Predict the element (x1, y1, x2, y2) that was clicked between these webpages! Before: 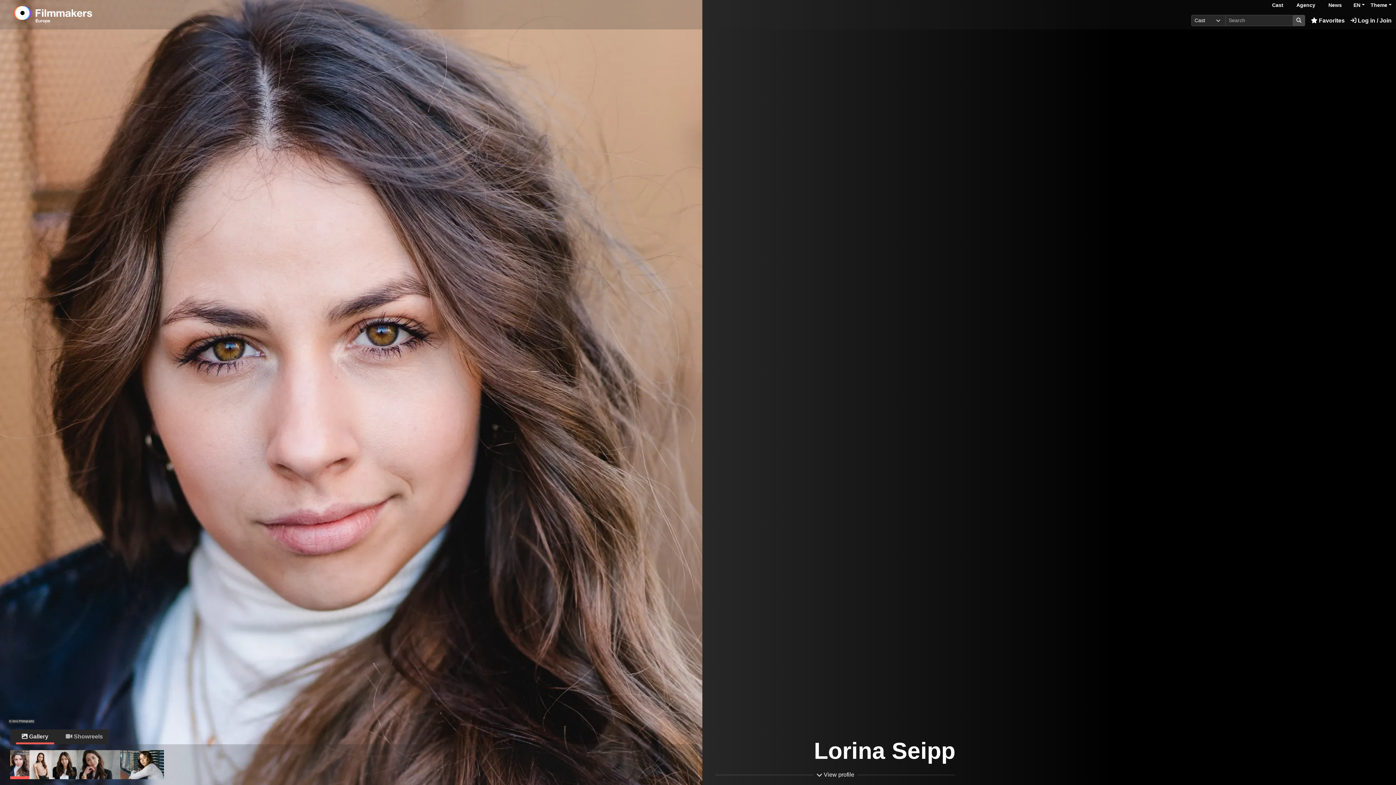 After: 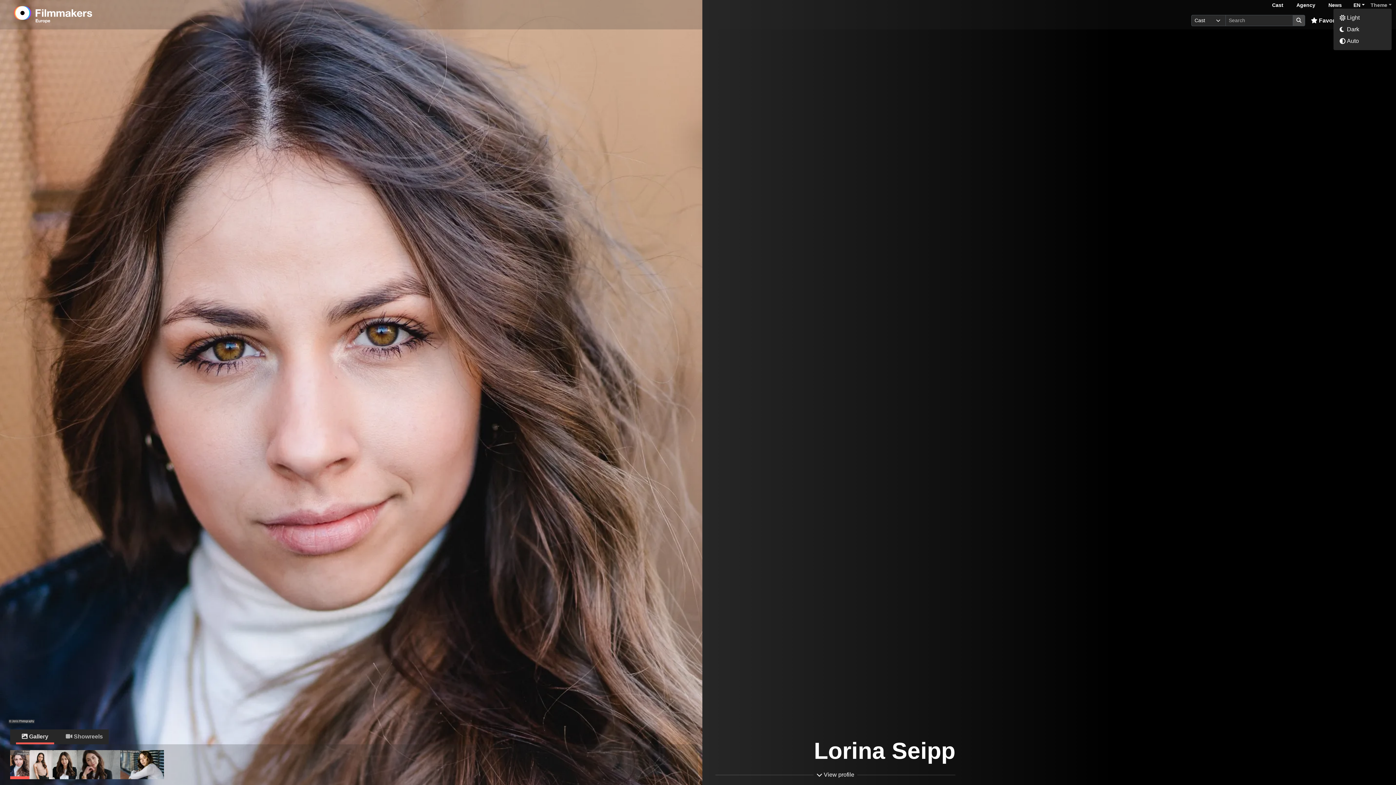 Action: label: Theme bbox: (1370, 2, 1392, 8)